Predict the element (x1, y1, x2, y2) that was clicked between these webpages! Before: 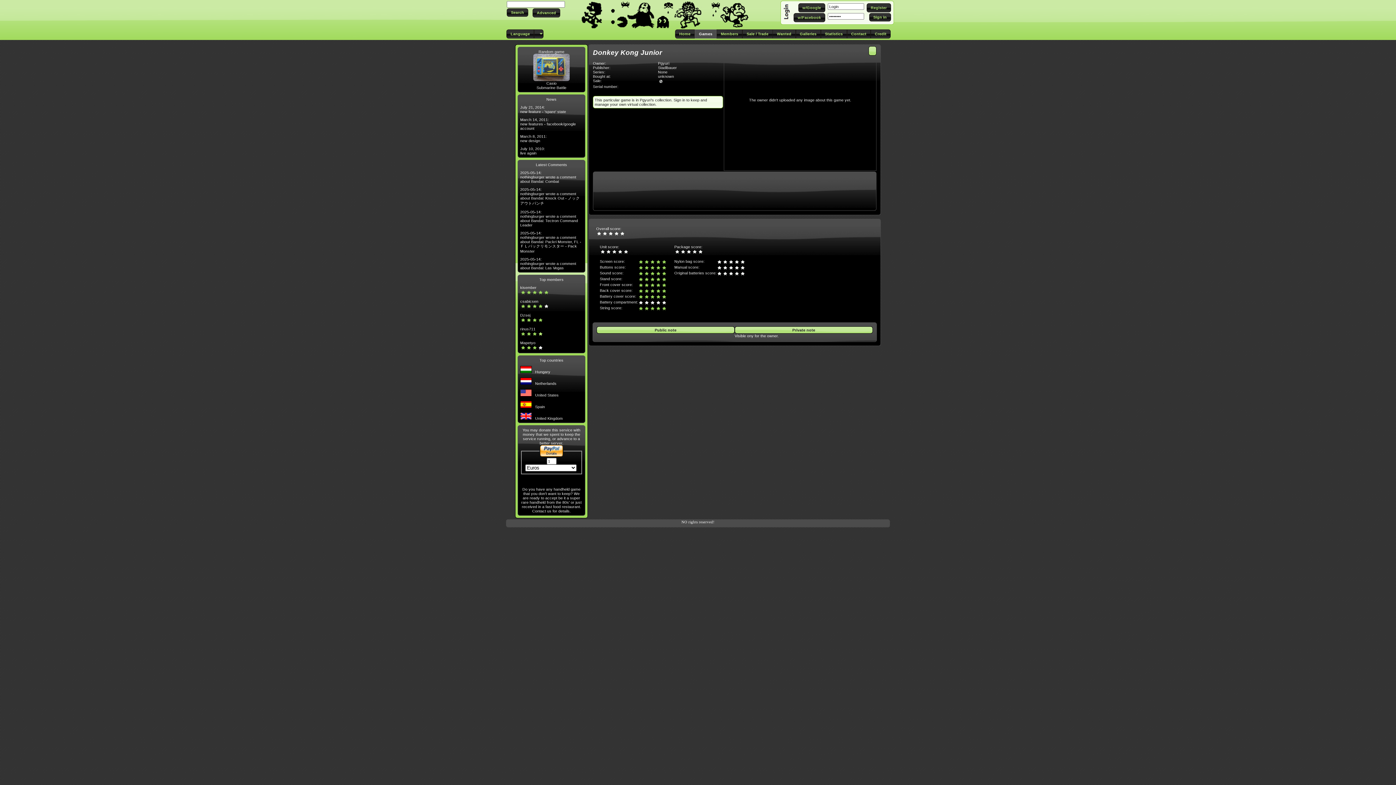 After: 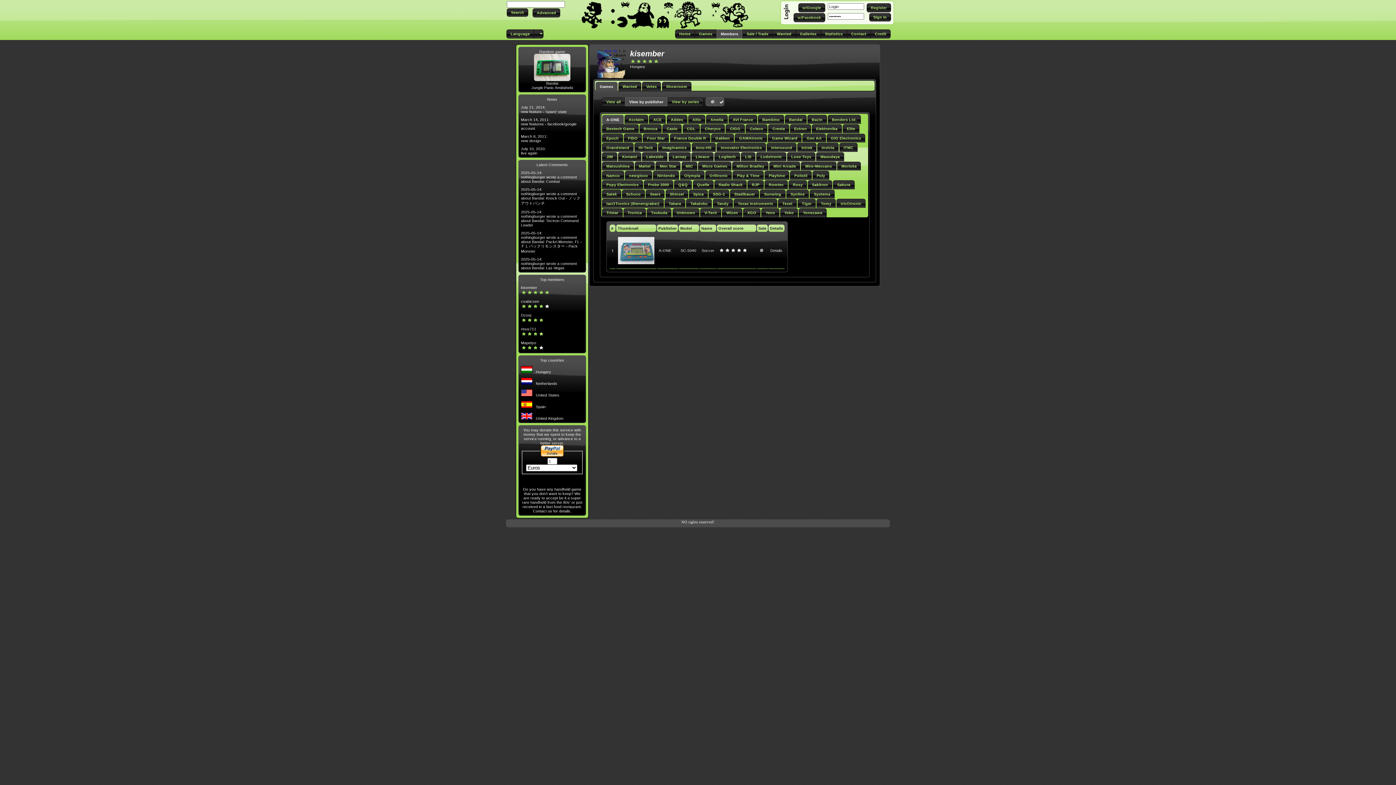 Action: bbox: (520, 285, 536, 289) label: kisember